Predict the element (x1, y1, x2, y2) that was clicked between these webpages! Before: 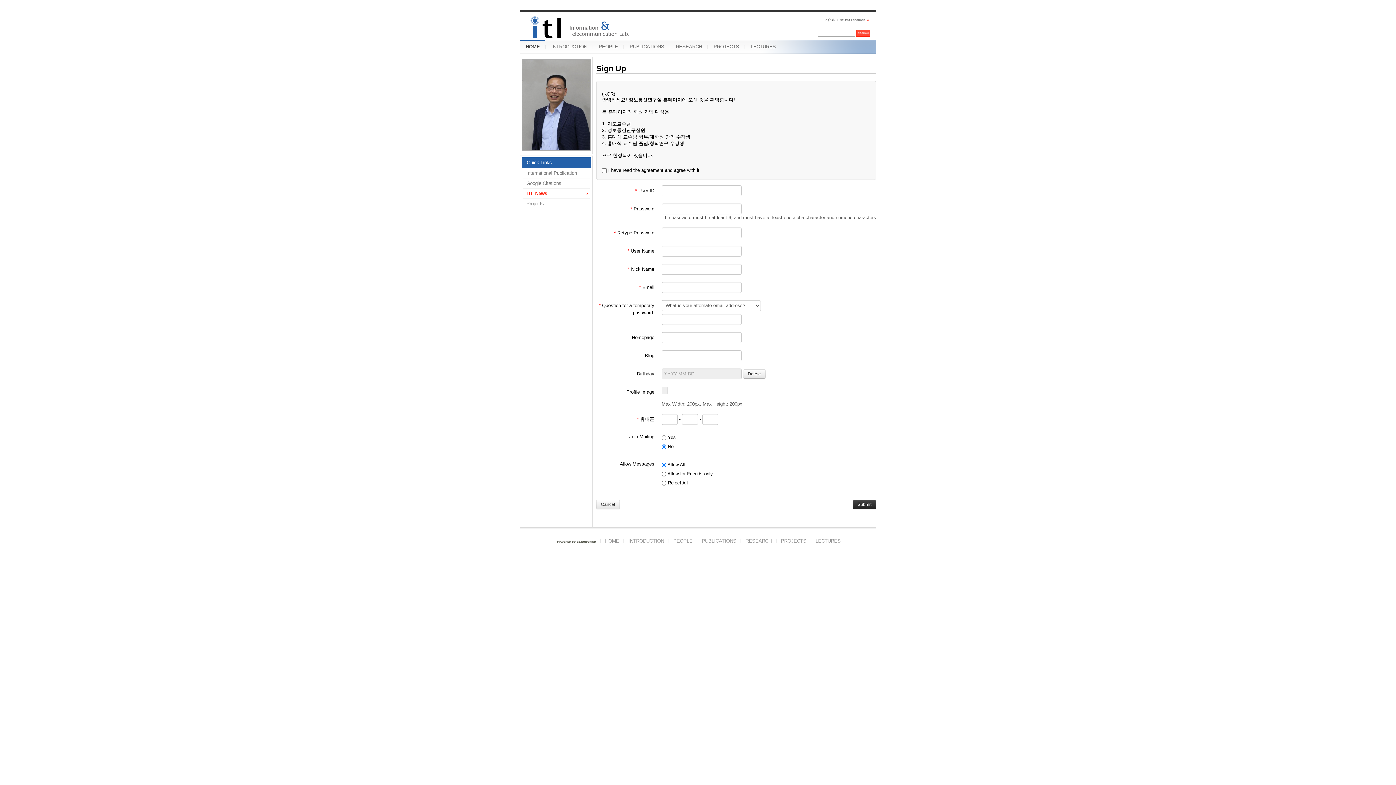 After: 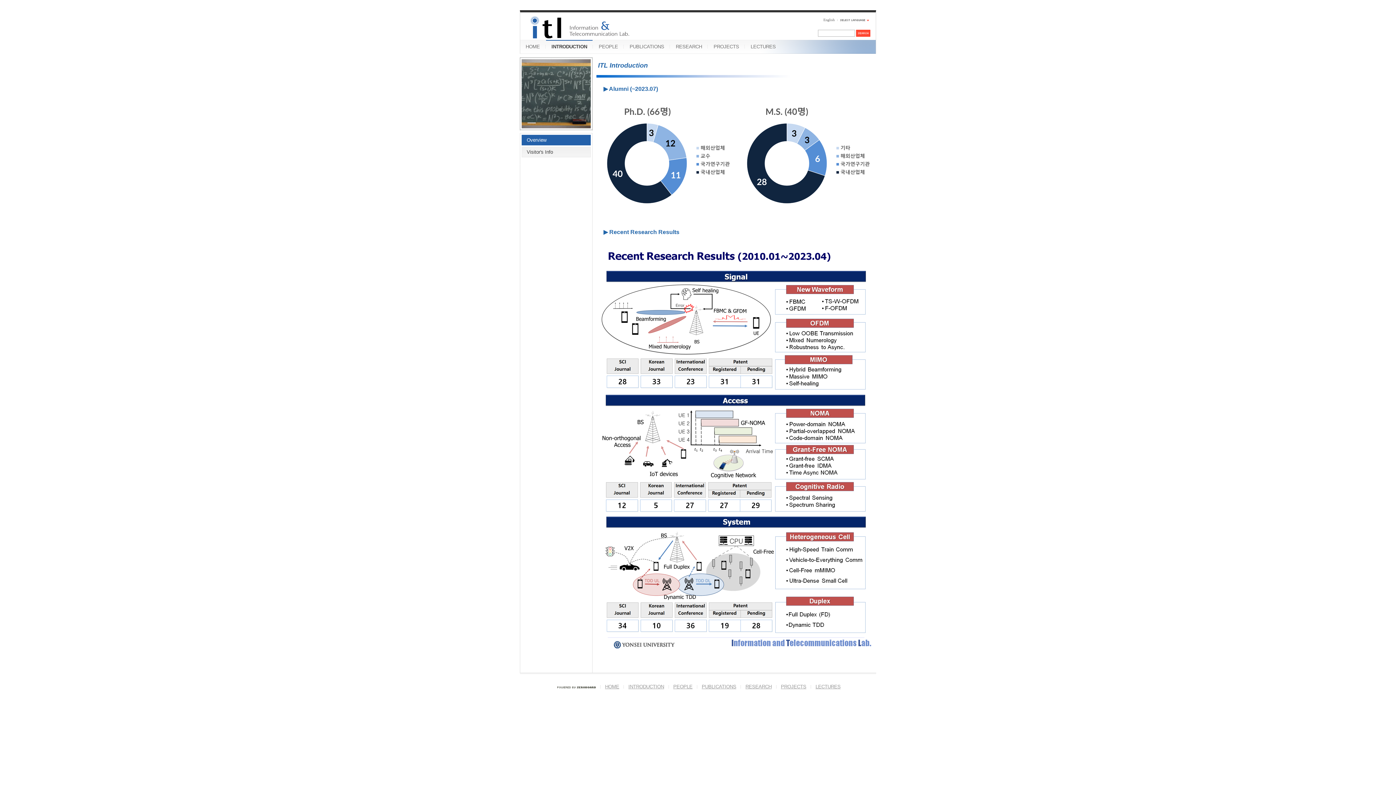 Action: label: INTRODUCTION bbox: (546, 40, 592, 53)